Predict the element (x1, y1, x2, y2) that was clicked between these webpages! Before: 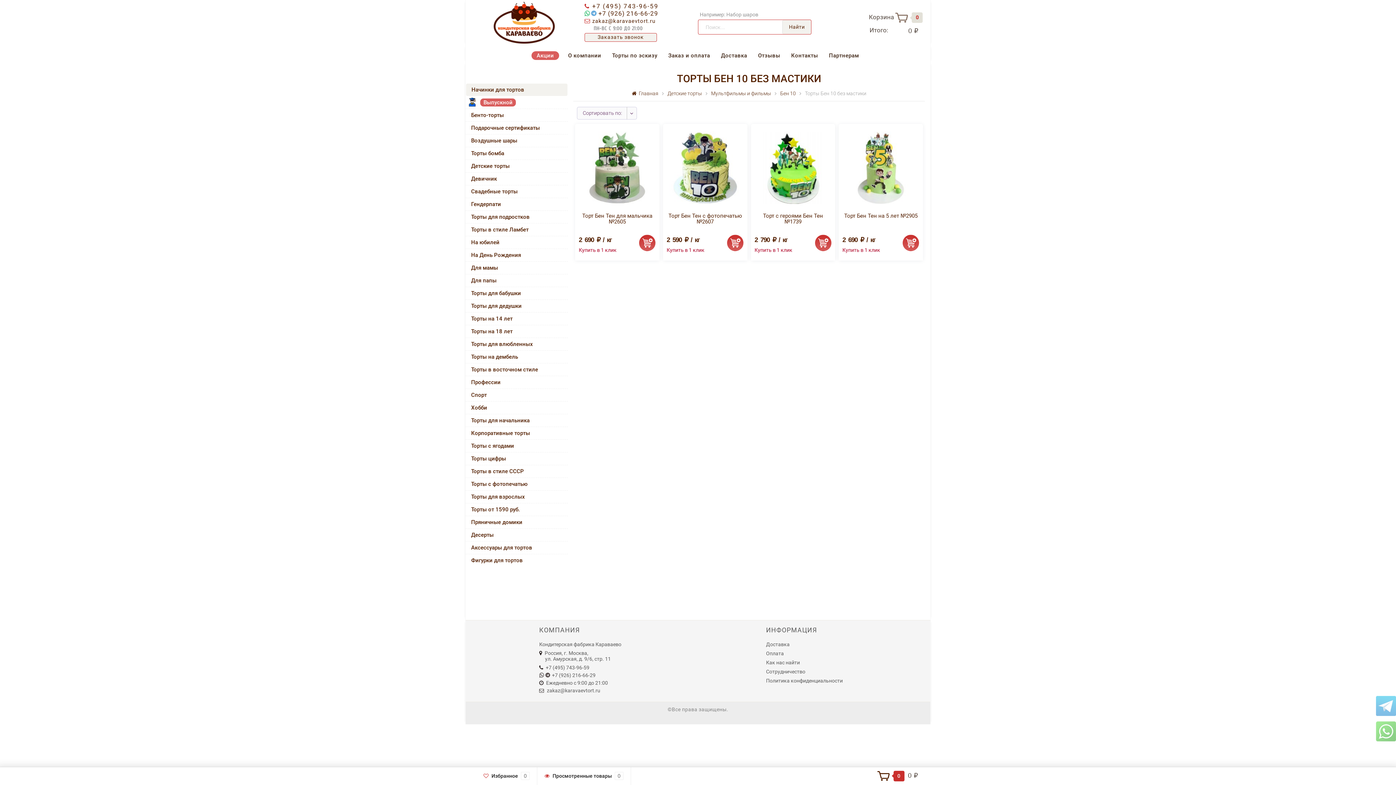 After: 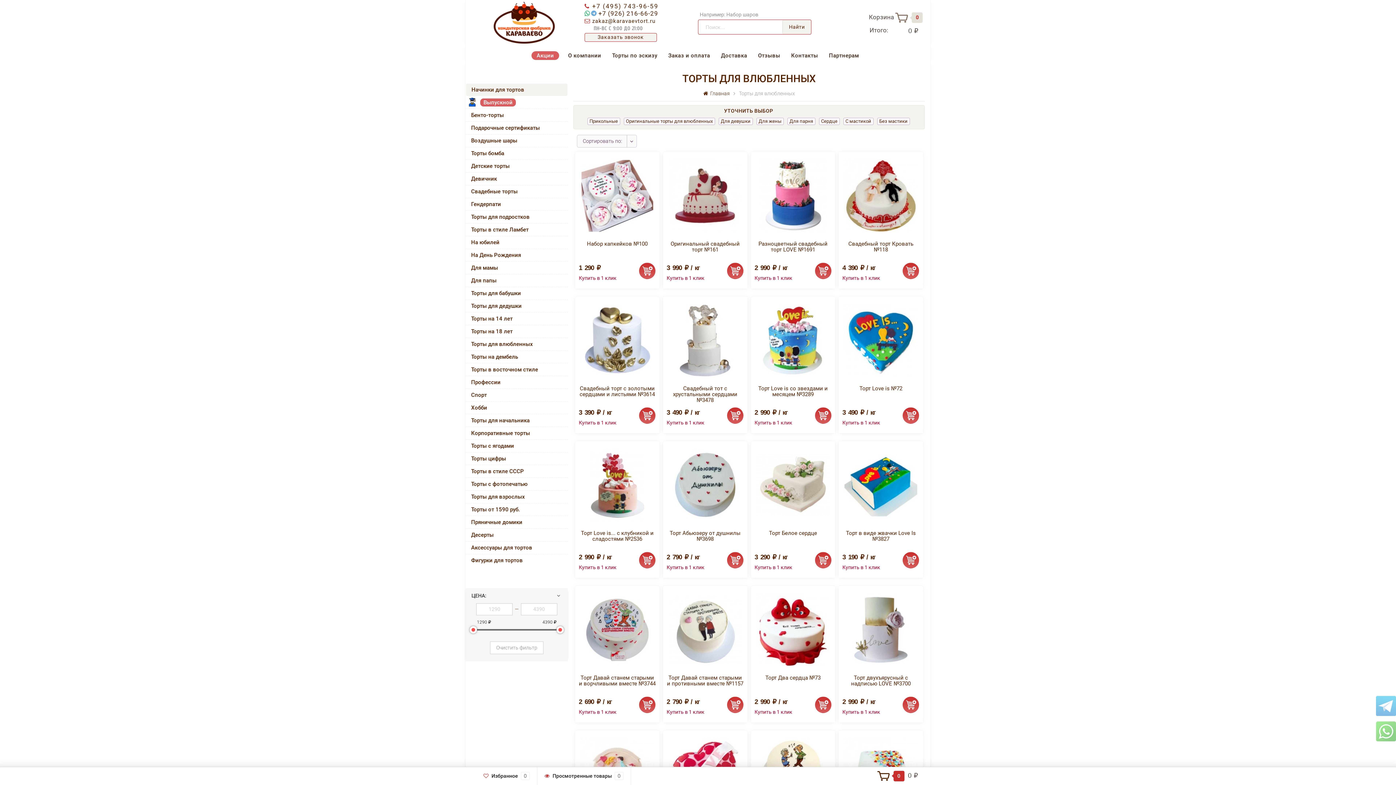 Action: bbox: (465, 338, 568, 350) label: Торты для влюбленных